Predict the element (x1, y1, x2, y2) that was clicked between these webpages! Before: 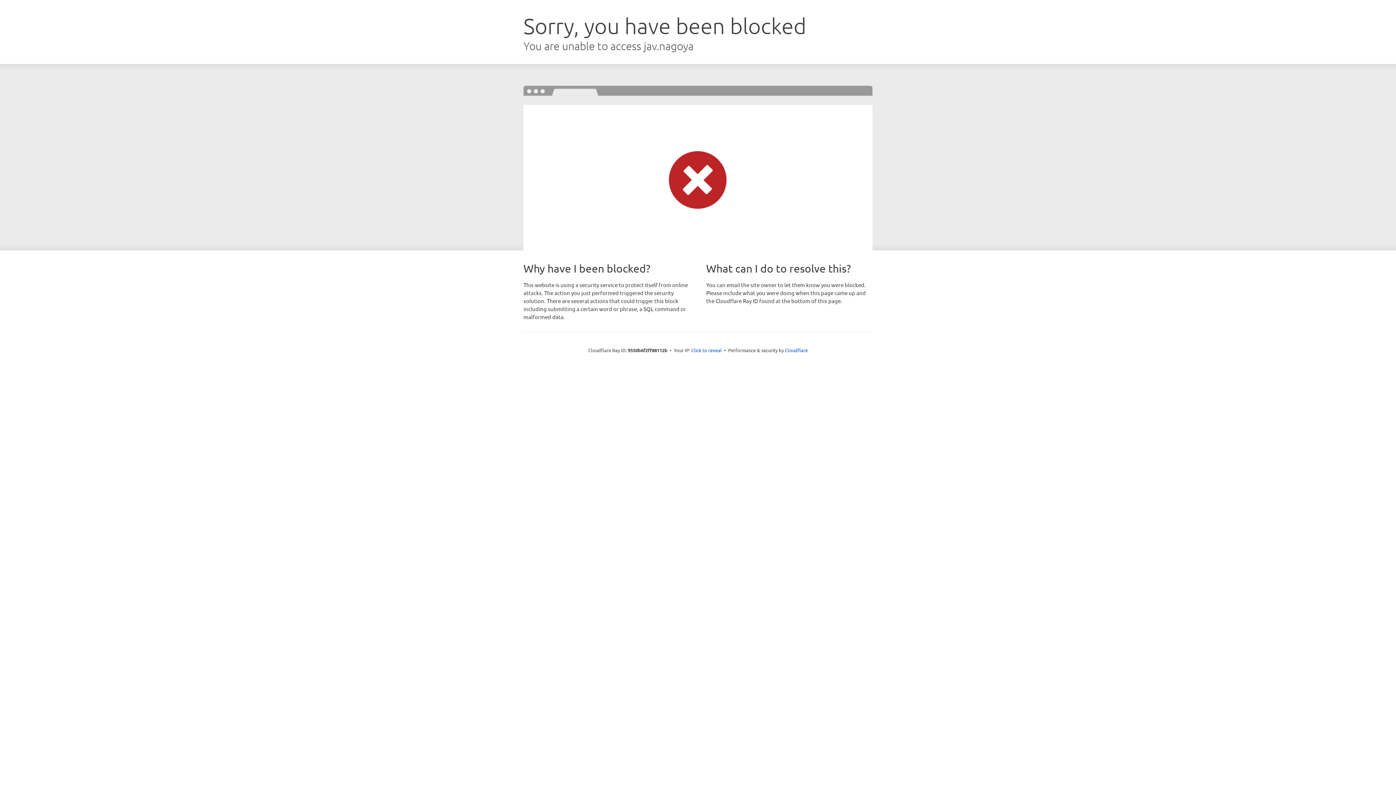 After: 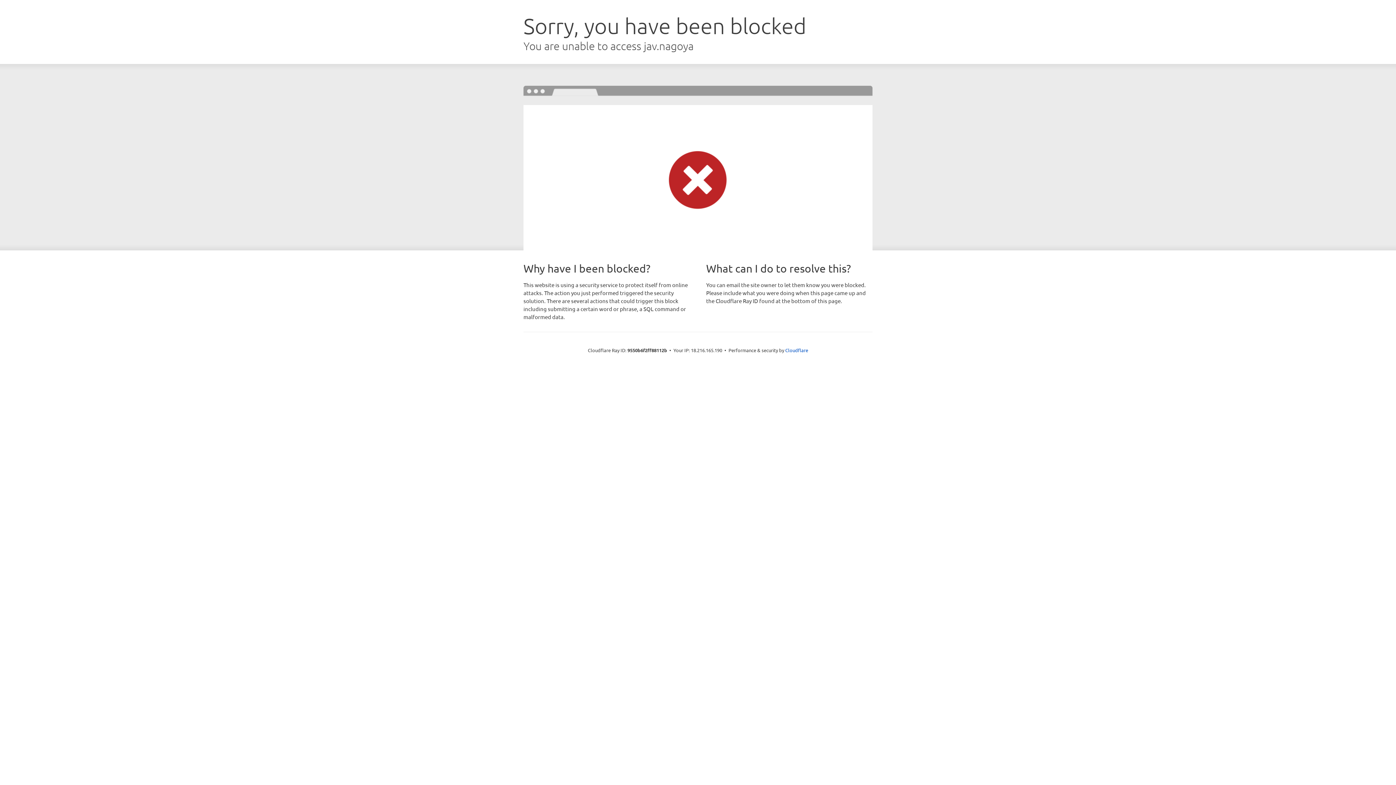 Action: bbox: (691, 346, 722, 353) label: Click to reveal